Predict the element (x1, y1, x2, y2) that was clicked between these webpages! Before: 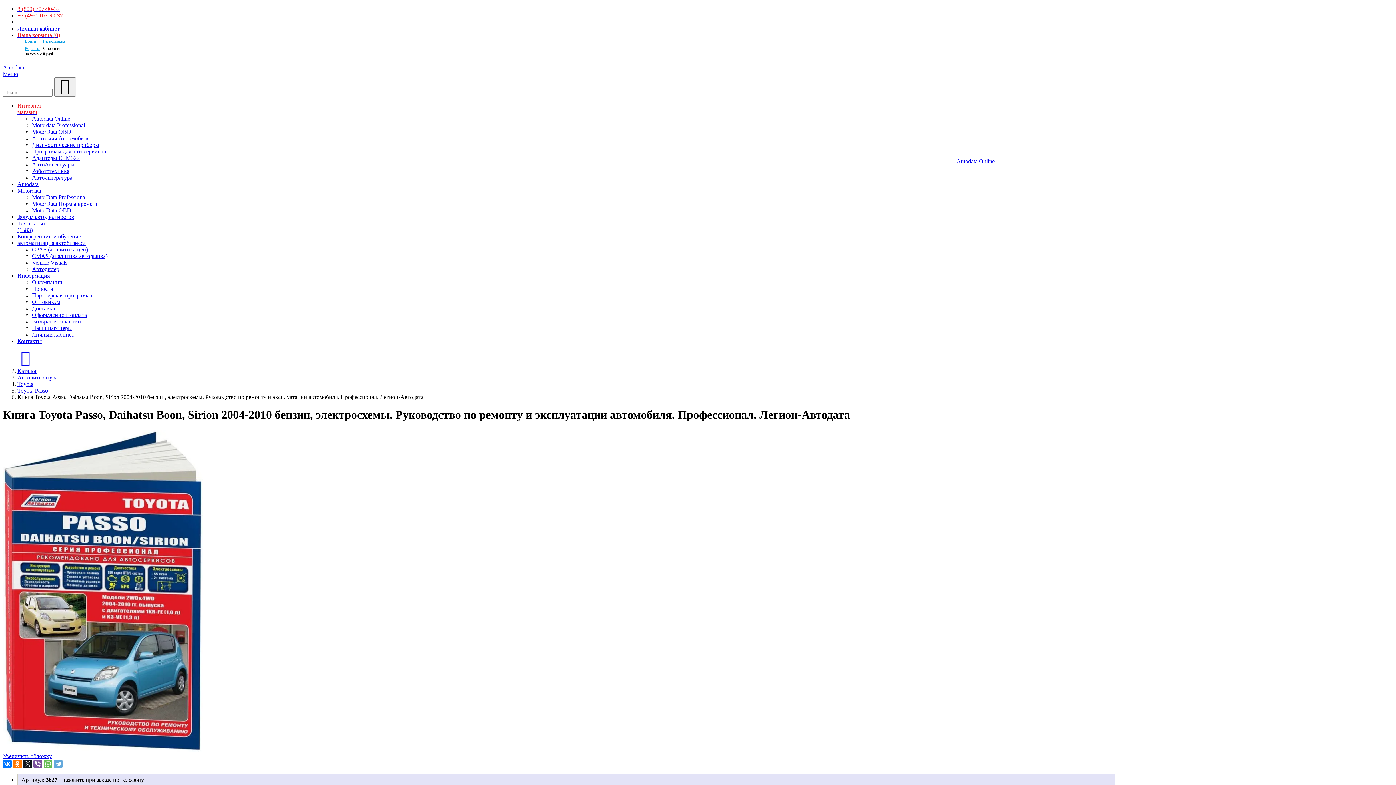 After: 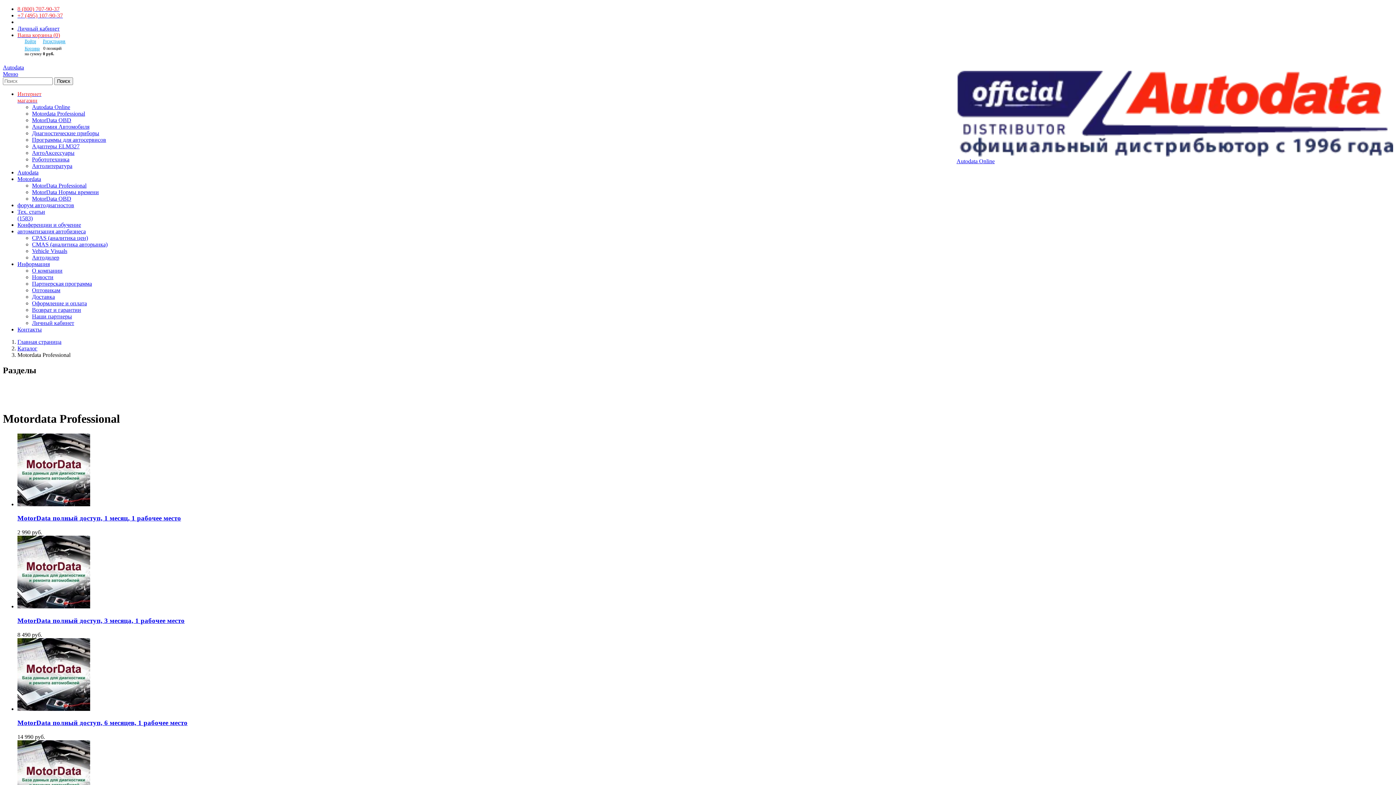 Action: bbox: (32, 122, 85, 128) label: Motordata Professional